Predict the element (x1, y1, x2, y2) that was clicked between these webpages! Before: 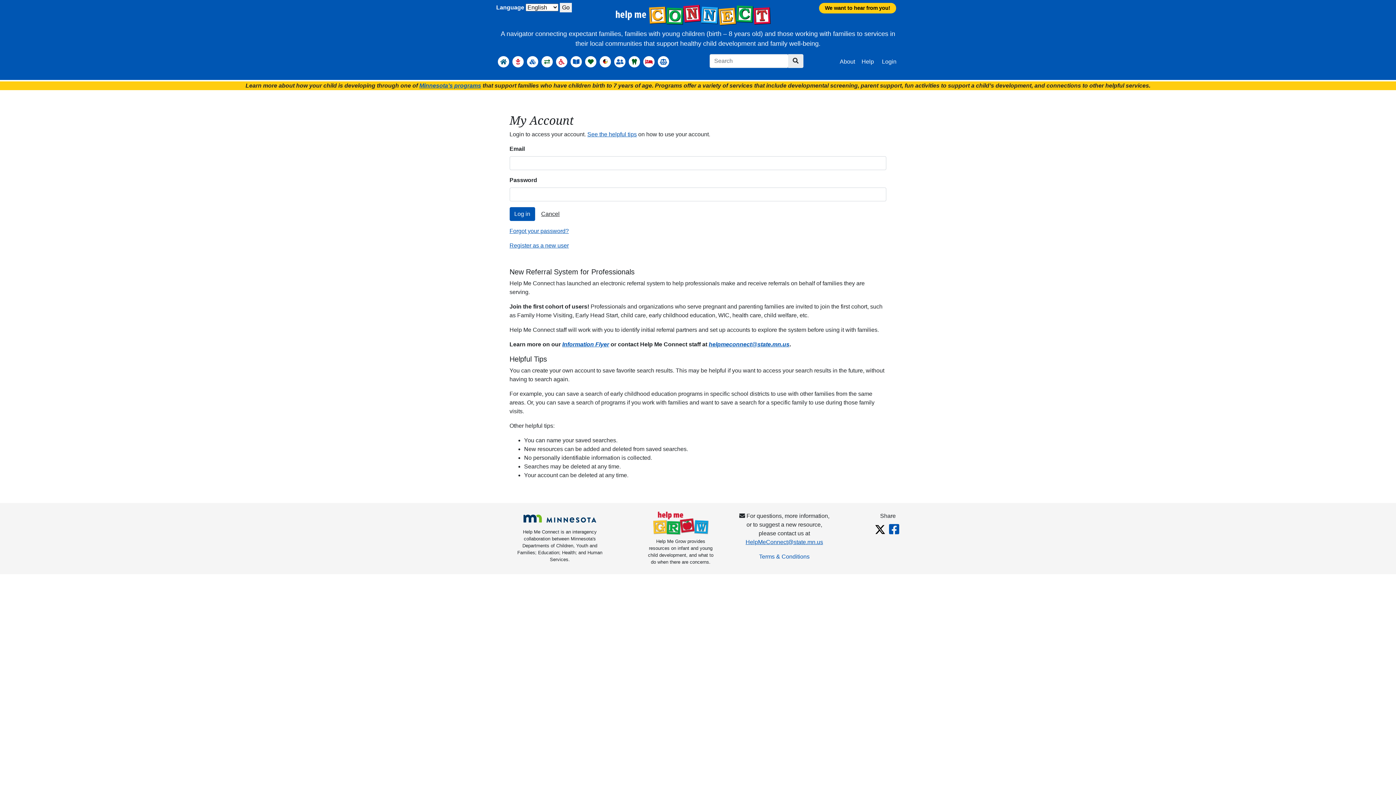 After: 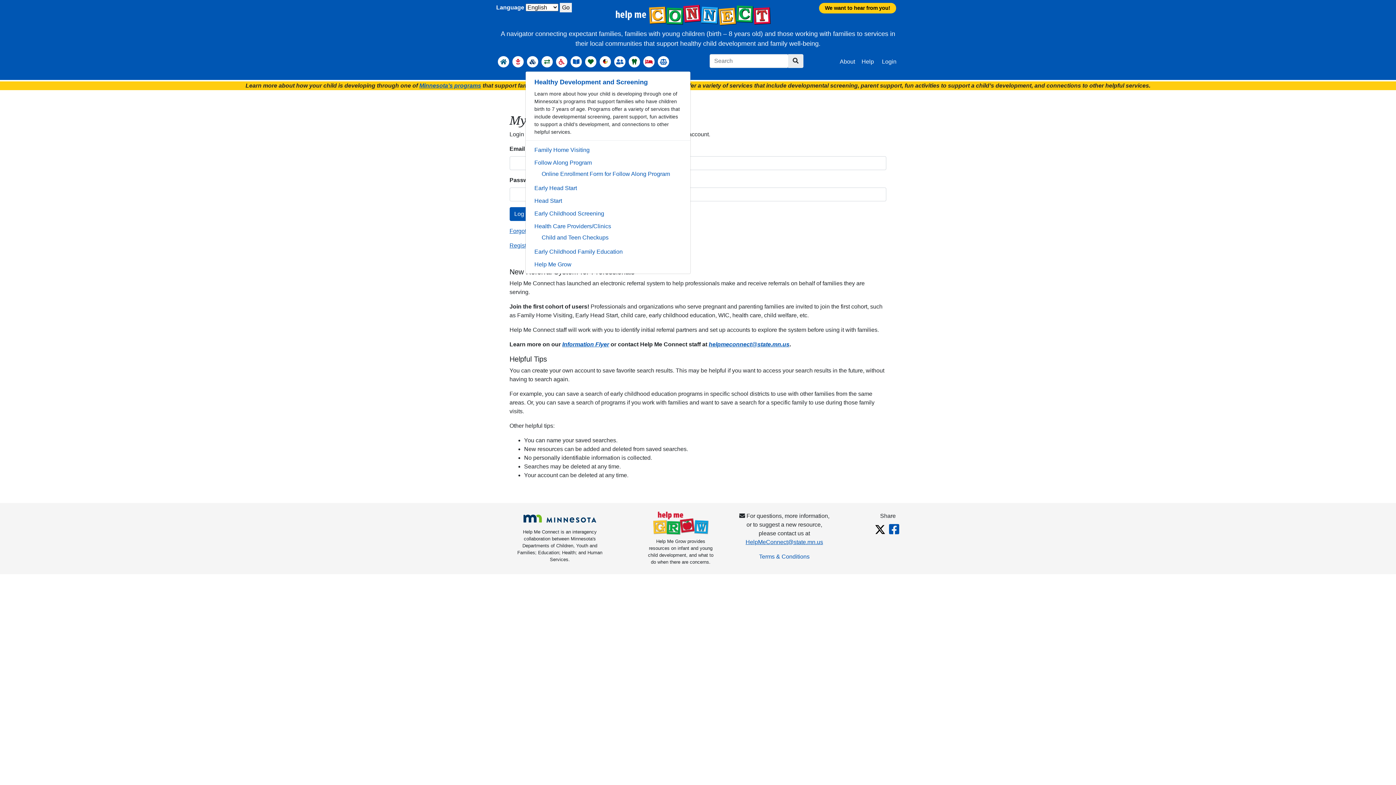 Action: label: Healthy Development and Screening bbox: (525, 53, 540, 70)